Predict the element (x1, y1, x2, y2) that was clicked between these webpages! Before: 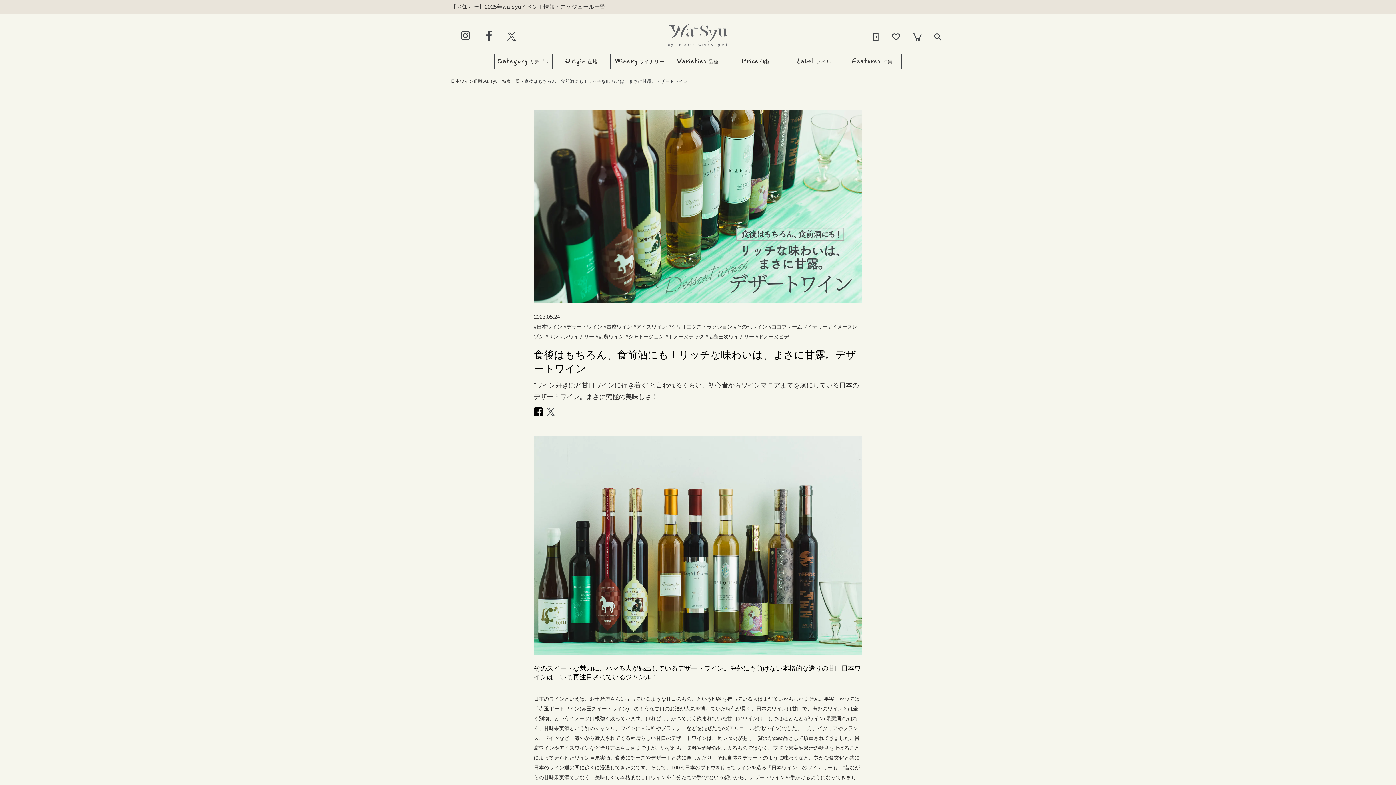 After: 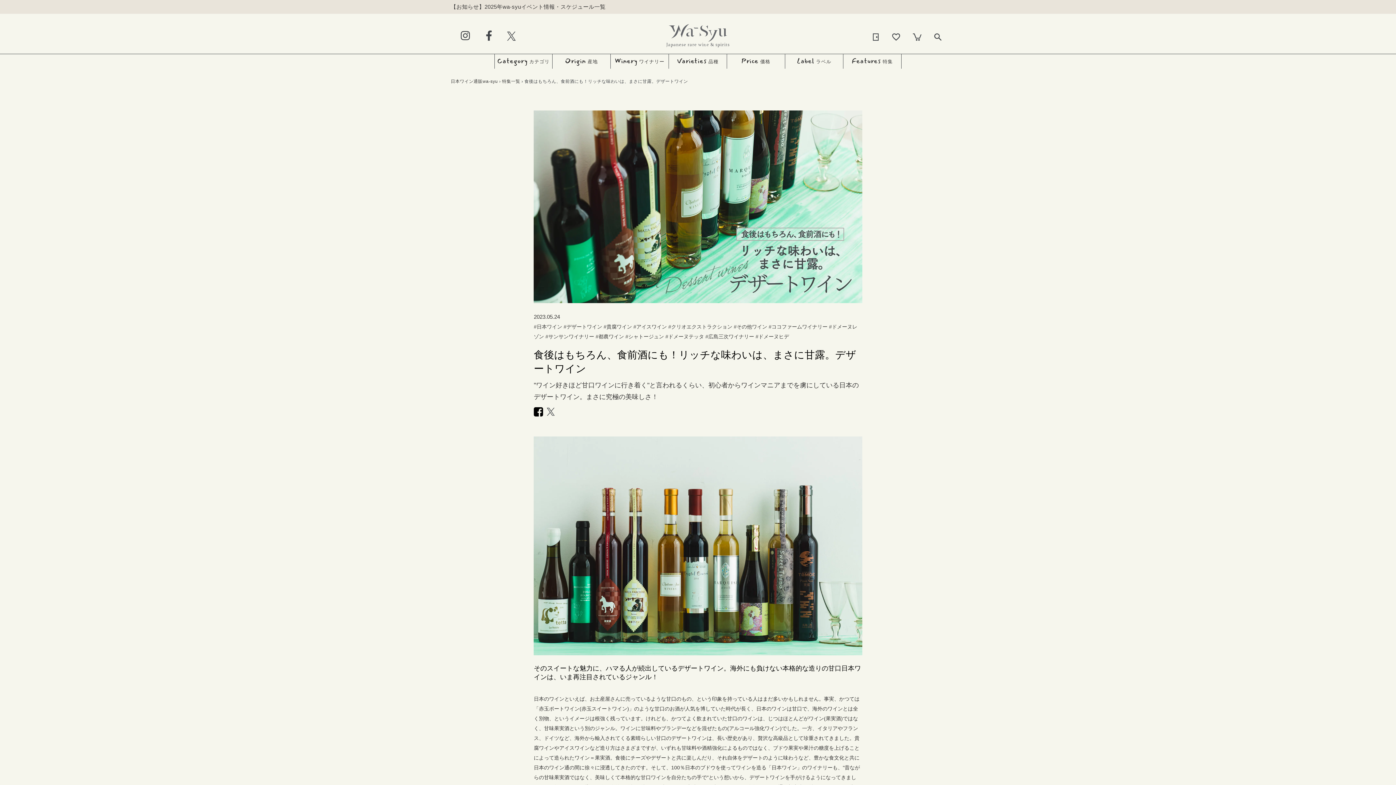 Action: bbox: (533, 406, 543, 418)